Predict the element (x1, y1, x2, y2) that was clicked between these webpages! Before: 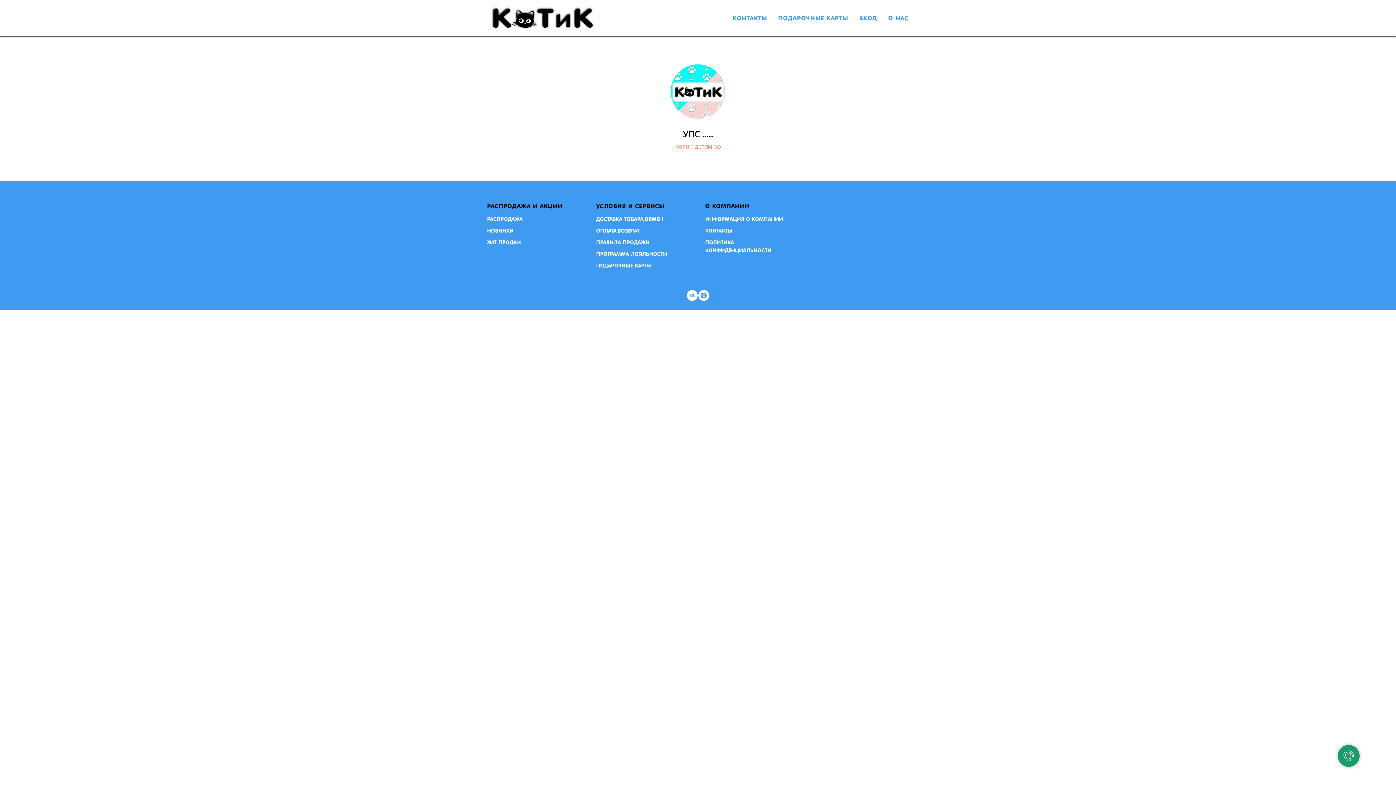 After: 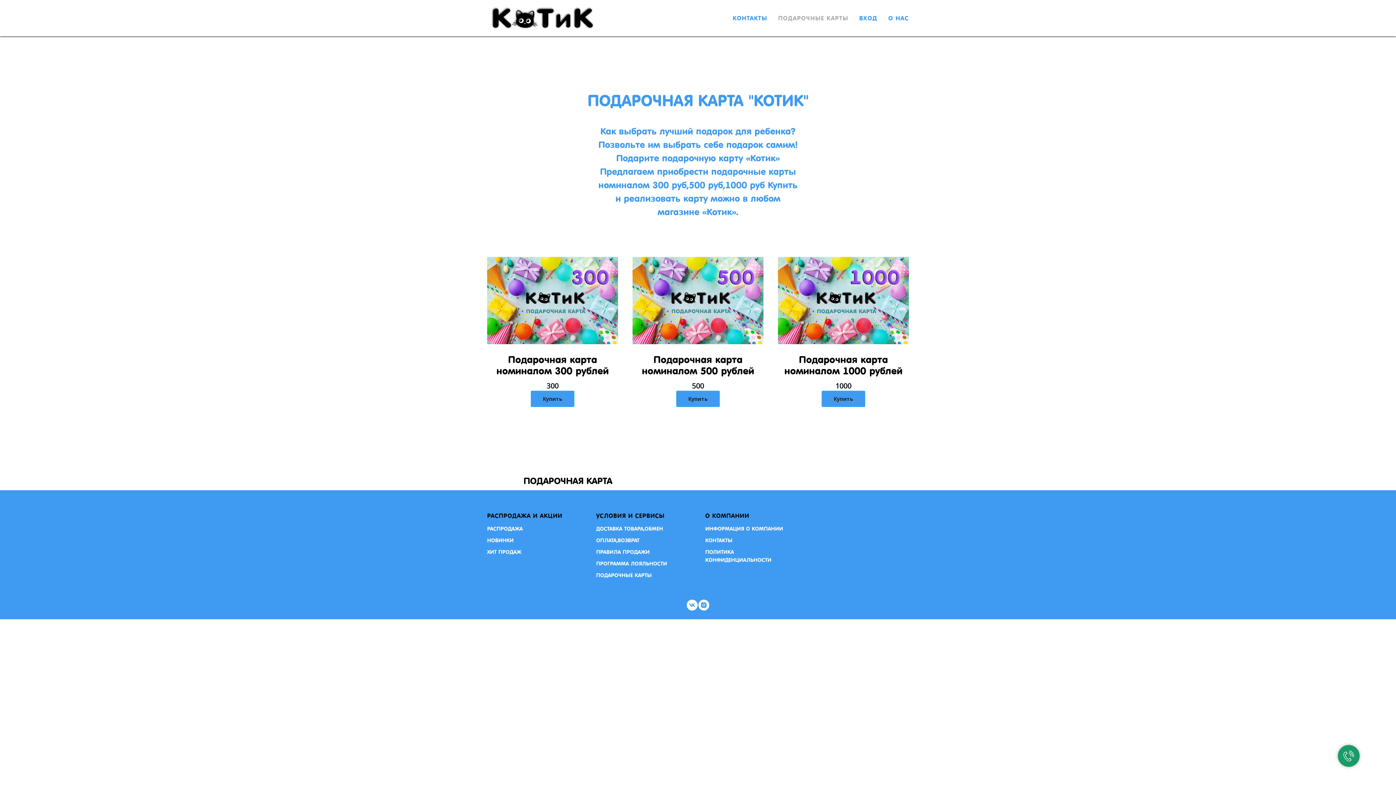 Action: bbox: (778, 14, 848, 21) label: ПОДАРОЧНЫЕ КАРТЫ